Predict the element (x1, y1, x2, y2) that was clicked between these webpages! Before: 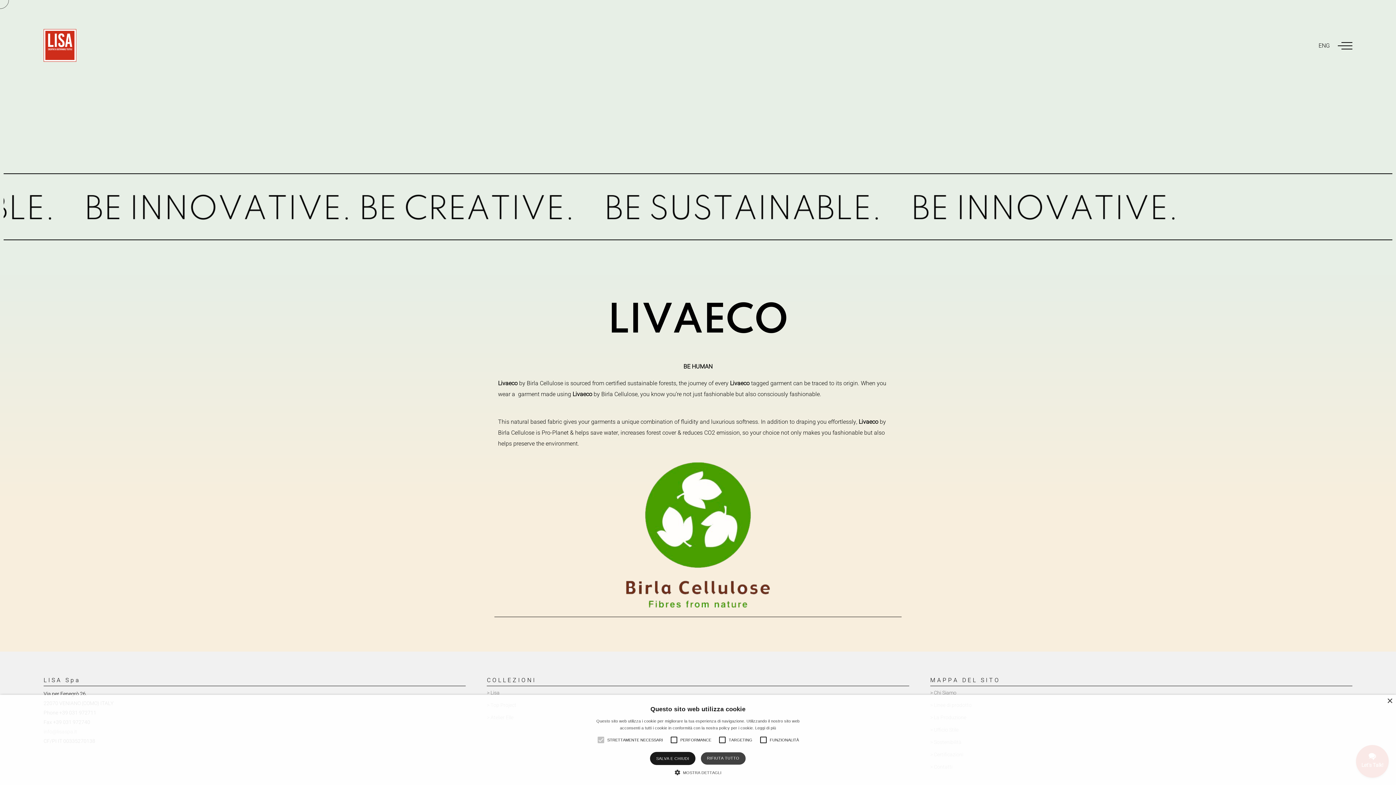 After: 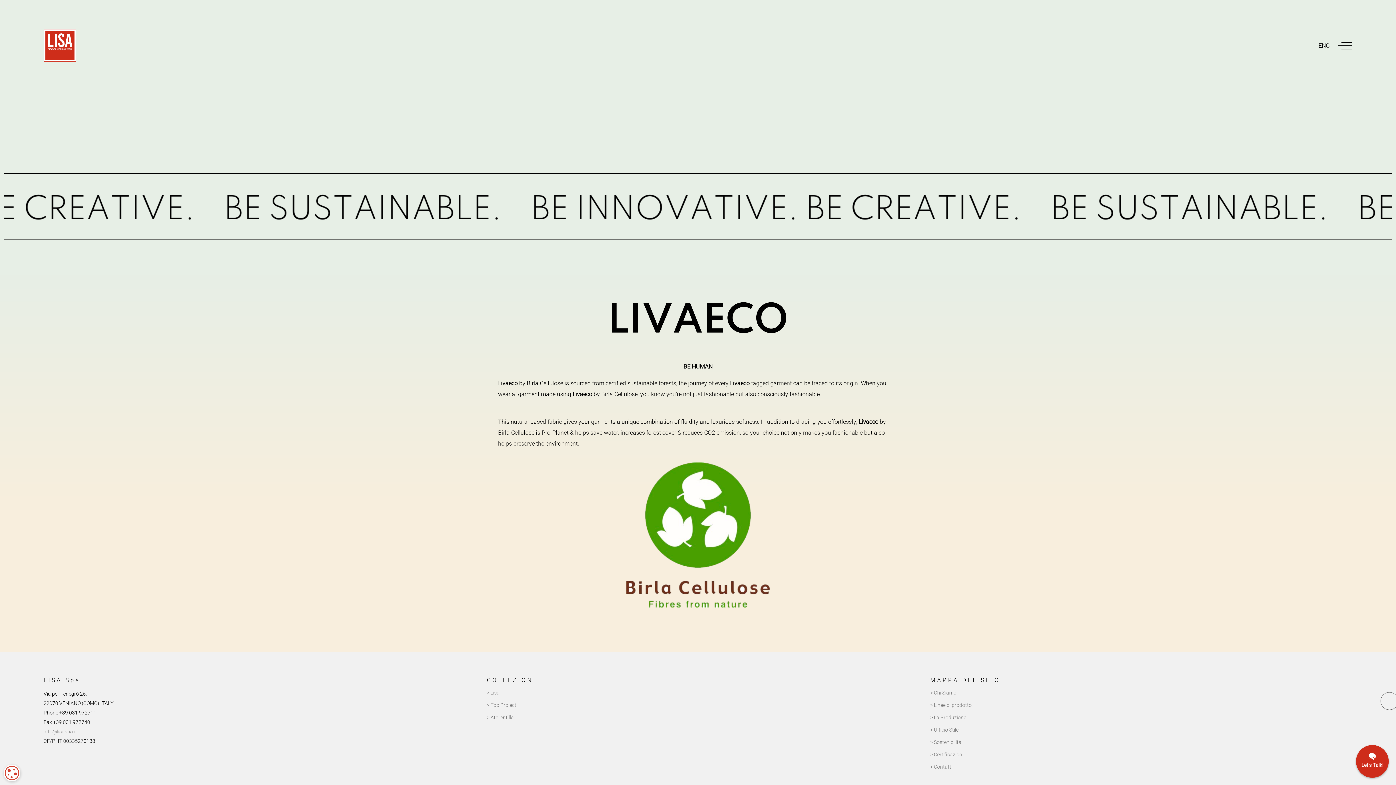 Action: label: Close bbox: (1387, 698, 1392, 704)